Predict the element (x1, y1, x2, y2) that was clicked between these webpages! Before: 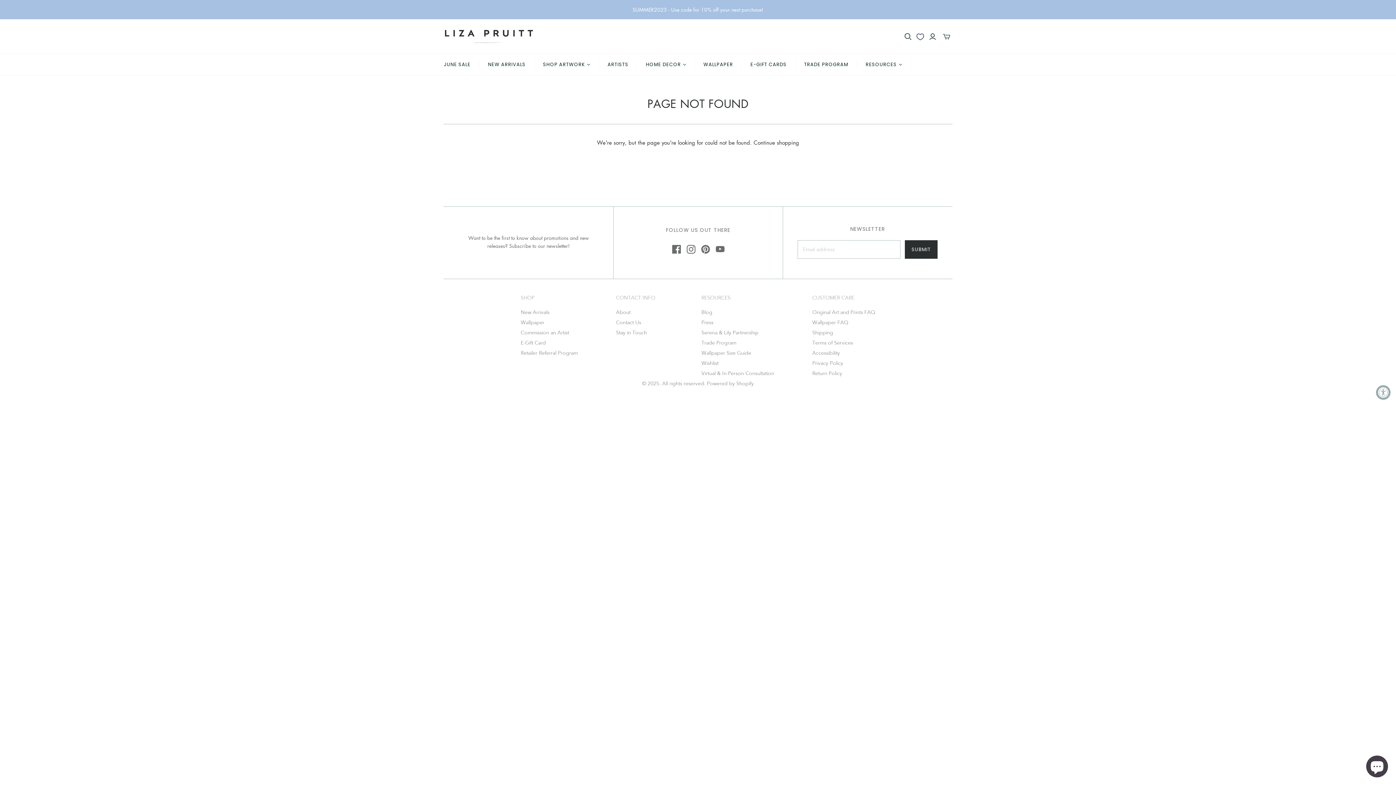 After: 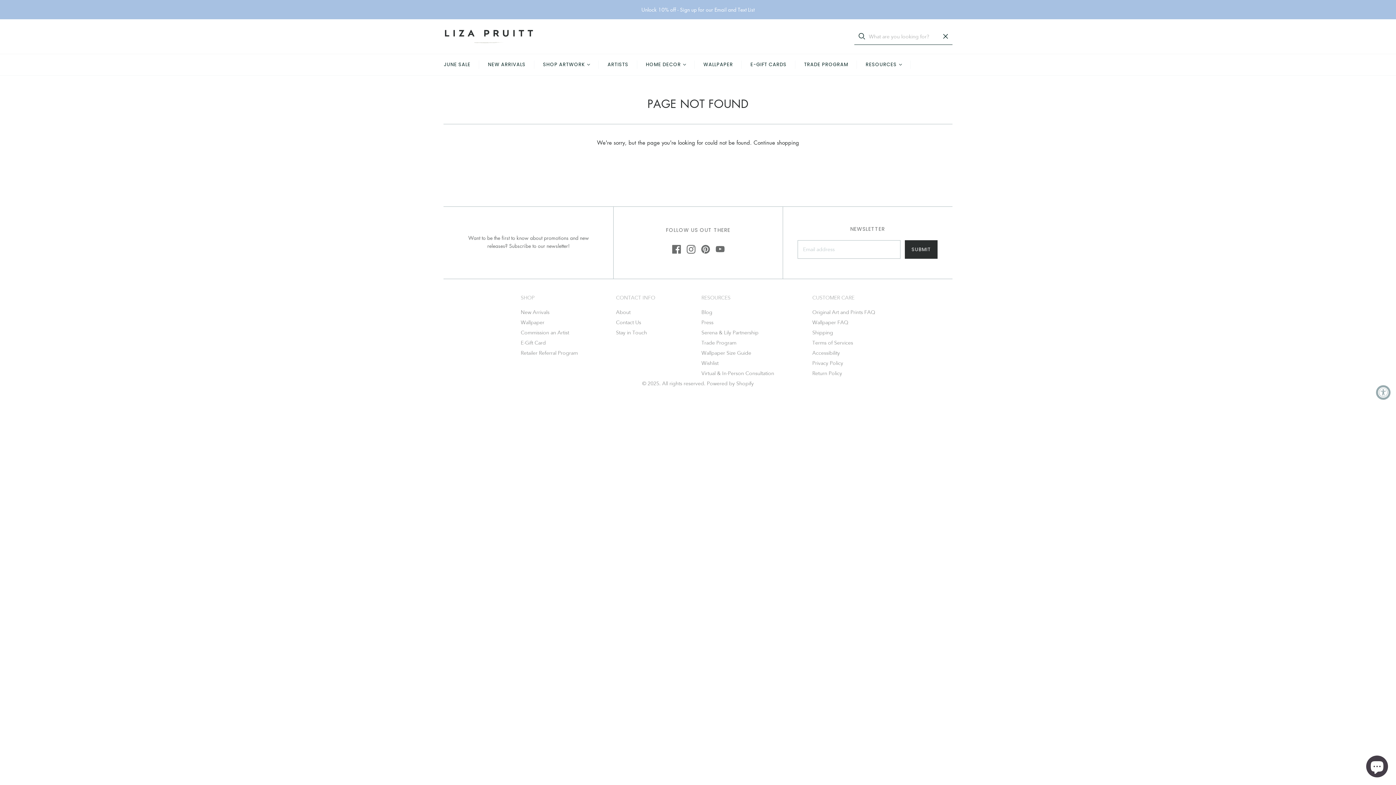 Action: bbox: (904, 32, 911, 40) label: Open search